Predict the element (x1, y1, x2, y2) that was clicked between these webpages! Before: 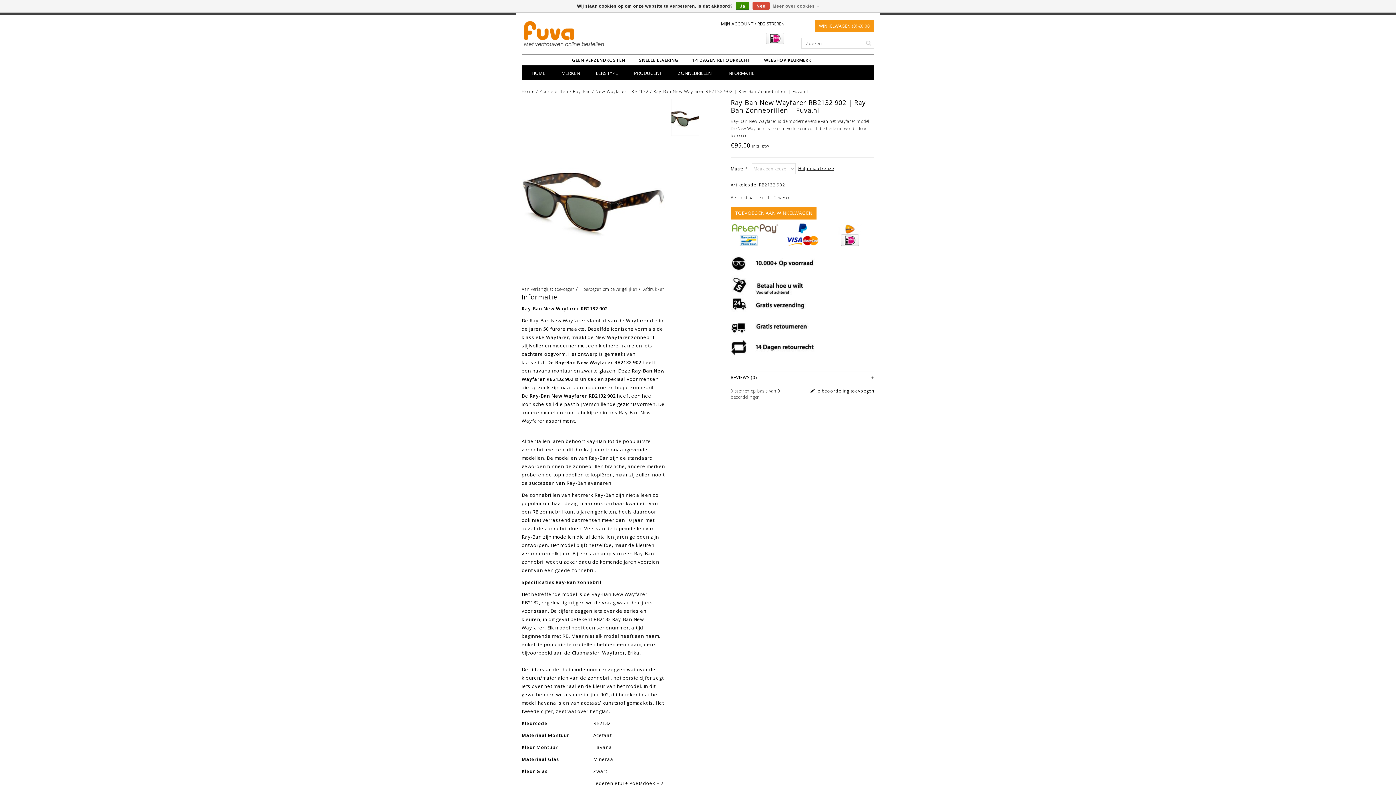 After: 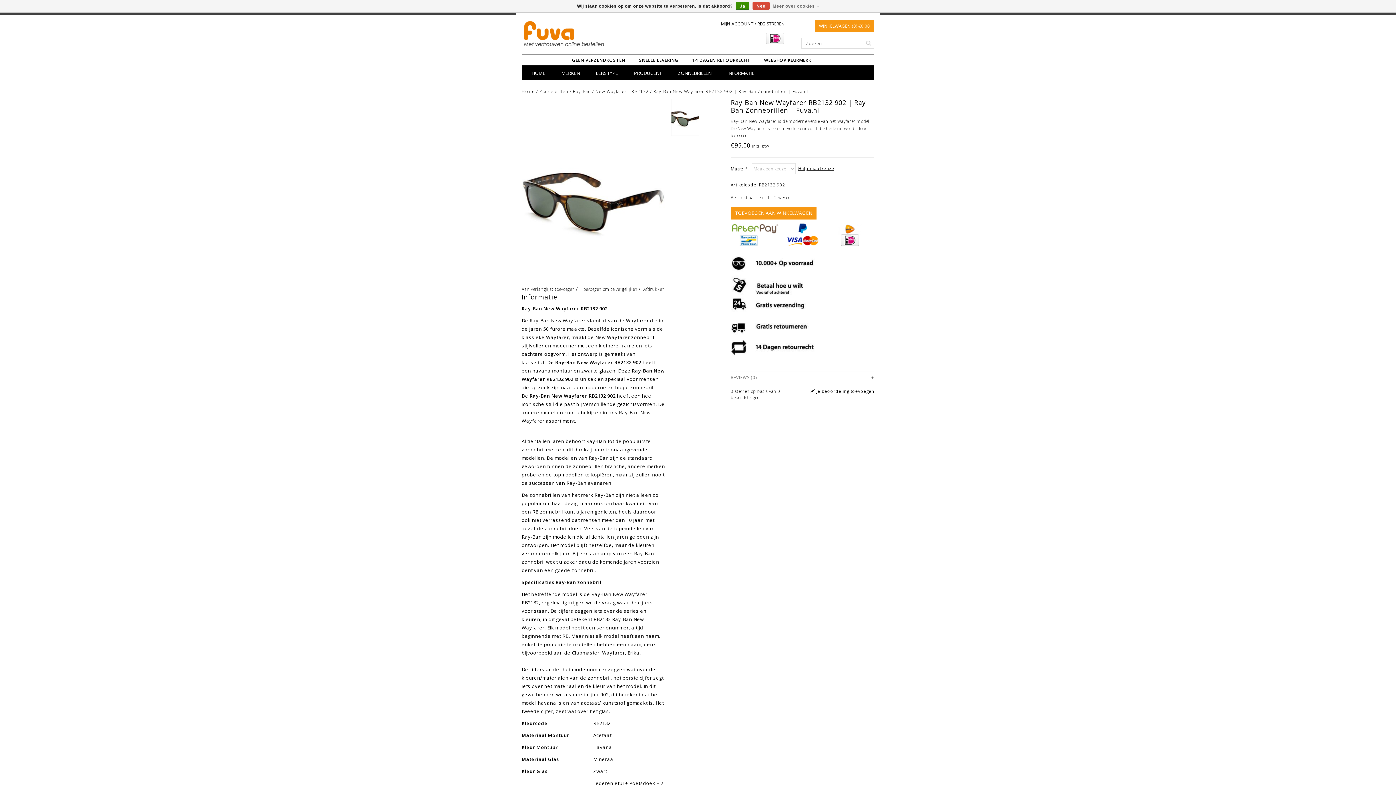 Action: label: REVIEWS (0) bbox: (730, 371, 873, 383)